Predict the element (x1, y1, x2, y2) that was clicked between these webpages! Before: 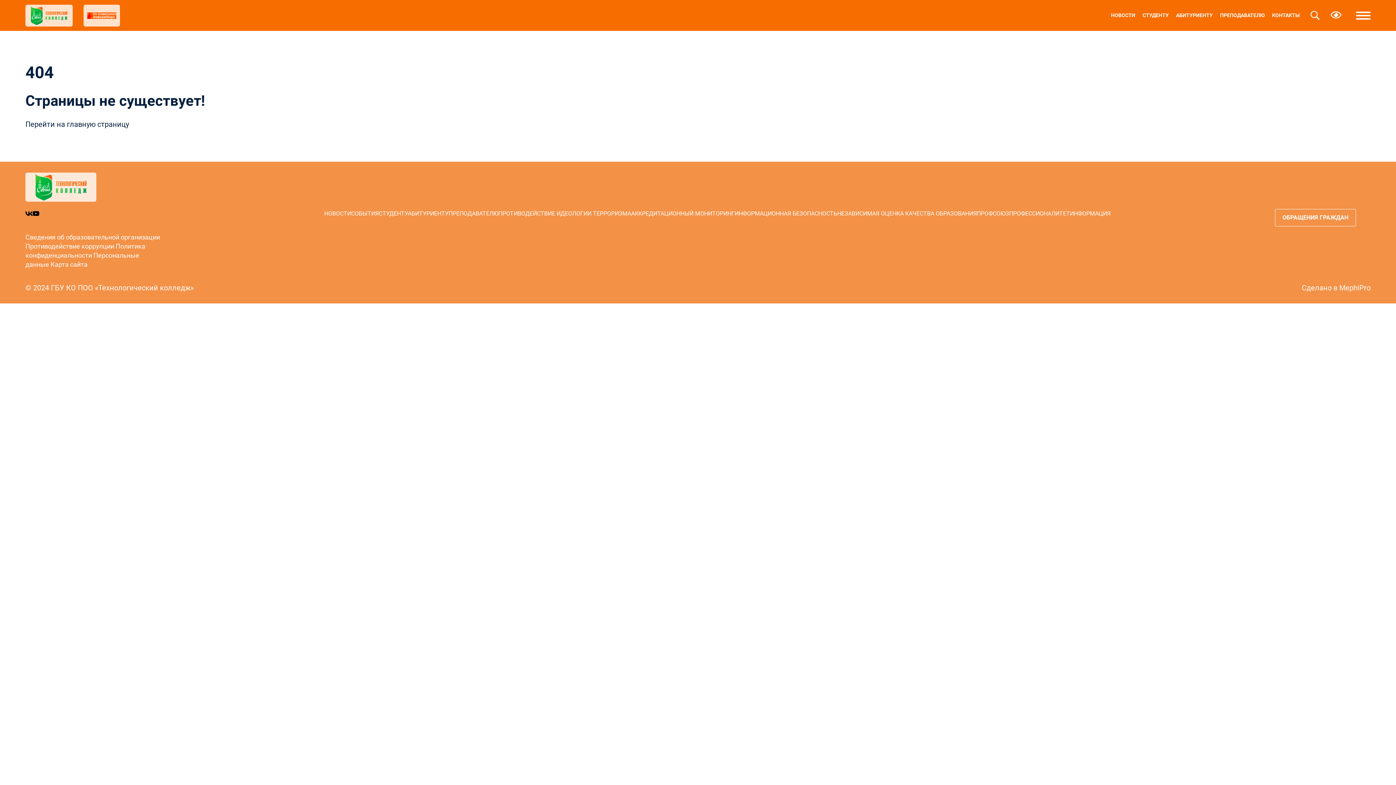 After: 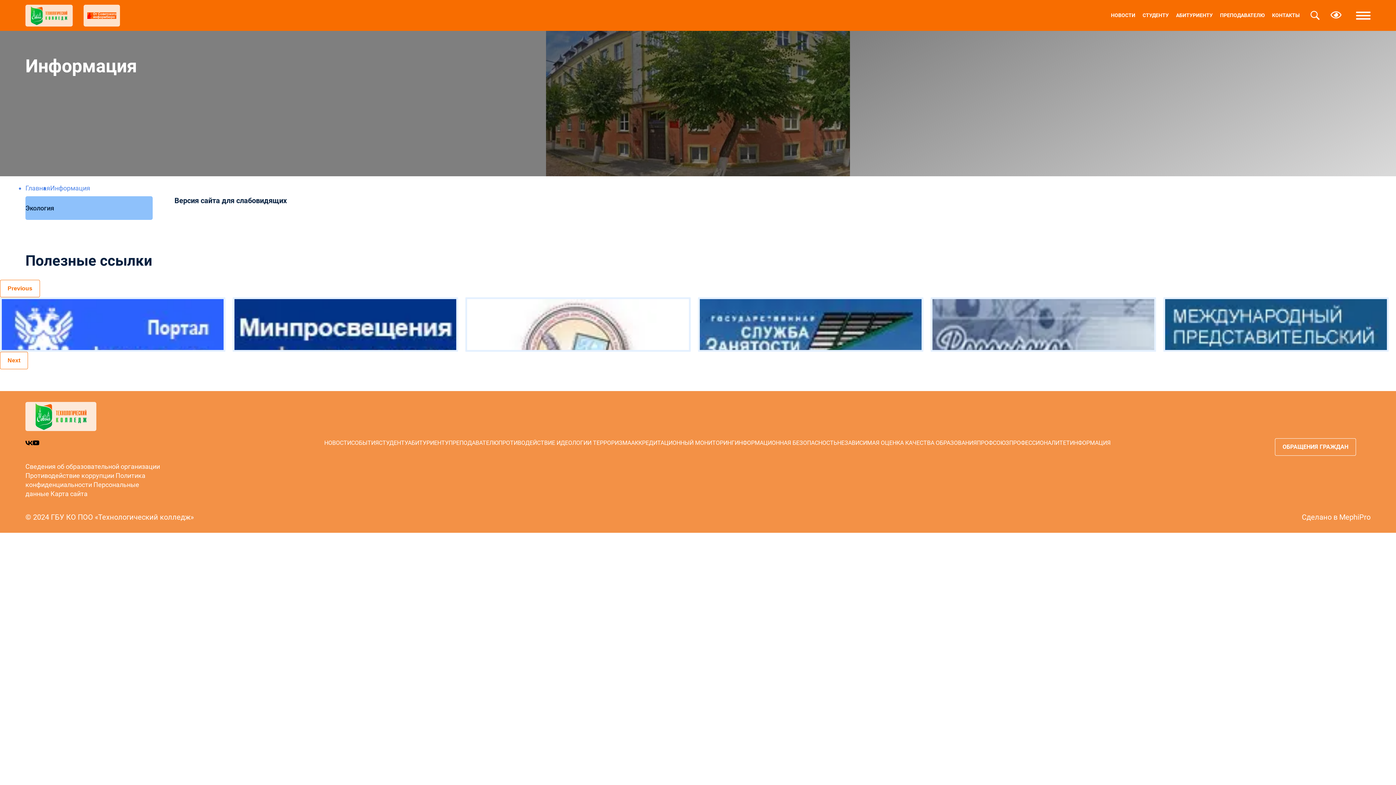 Action: label: ИНФОРМАЦИЯ bbox: (1070, 210, 1110, 217)